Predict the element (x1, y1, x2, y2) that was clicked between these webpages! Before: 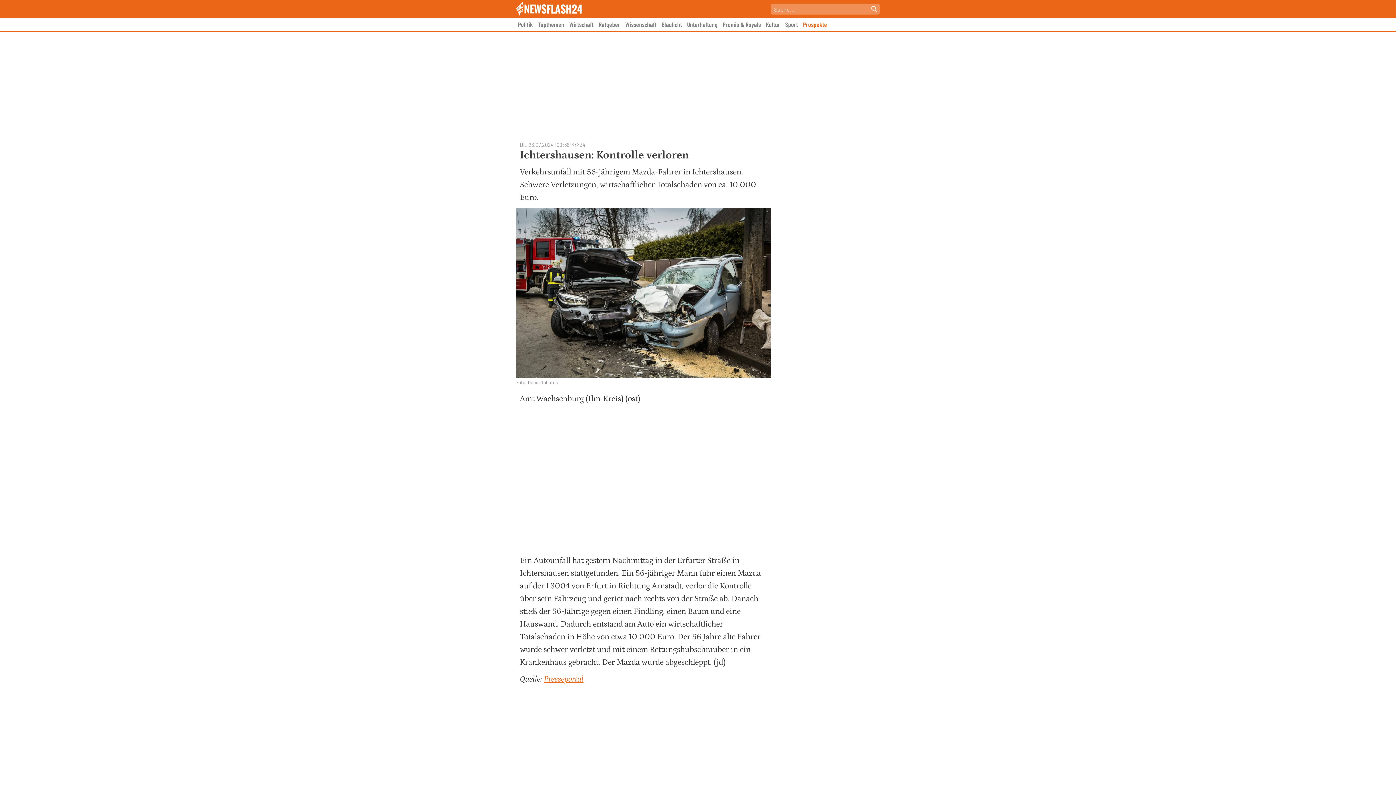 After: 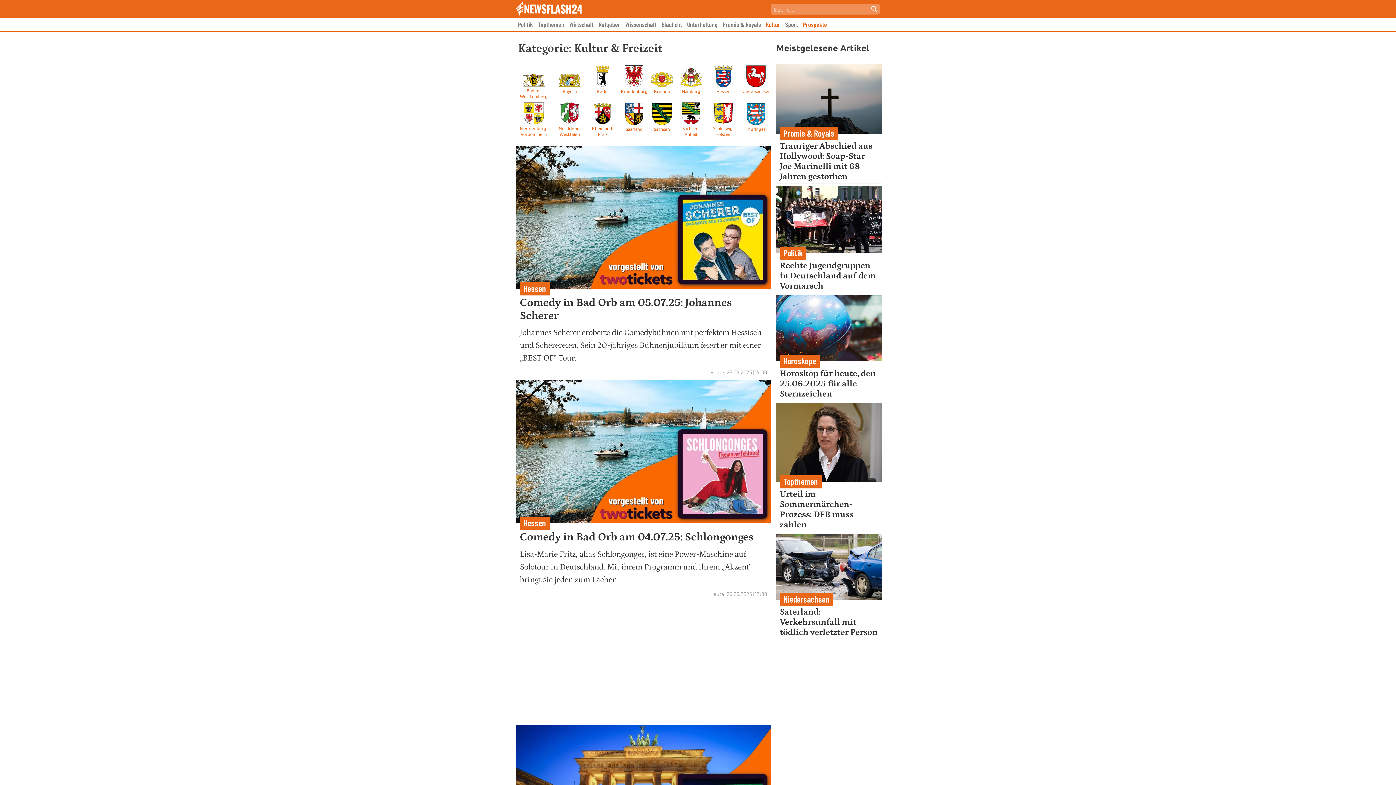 Action: label: Kultur bbox: (766, 20, 780, 28)